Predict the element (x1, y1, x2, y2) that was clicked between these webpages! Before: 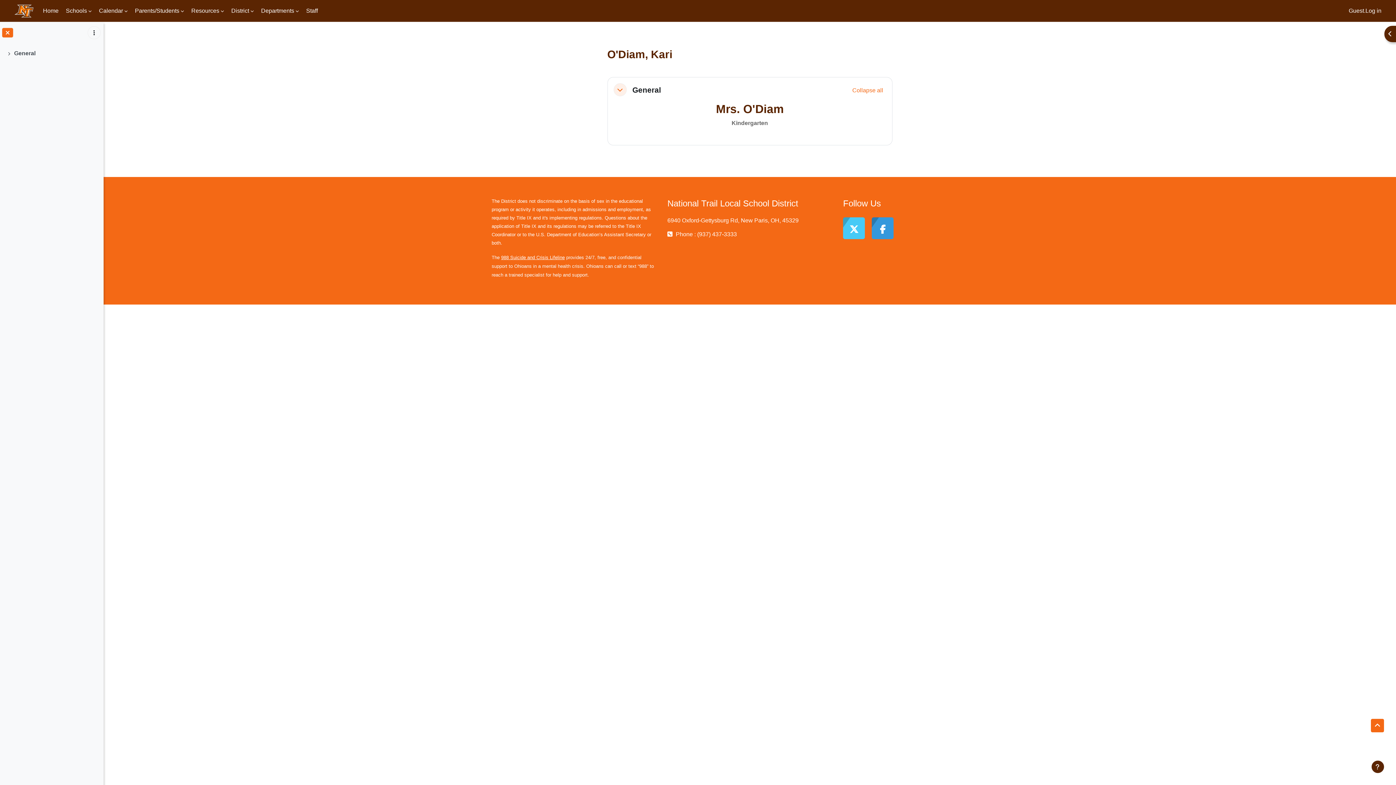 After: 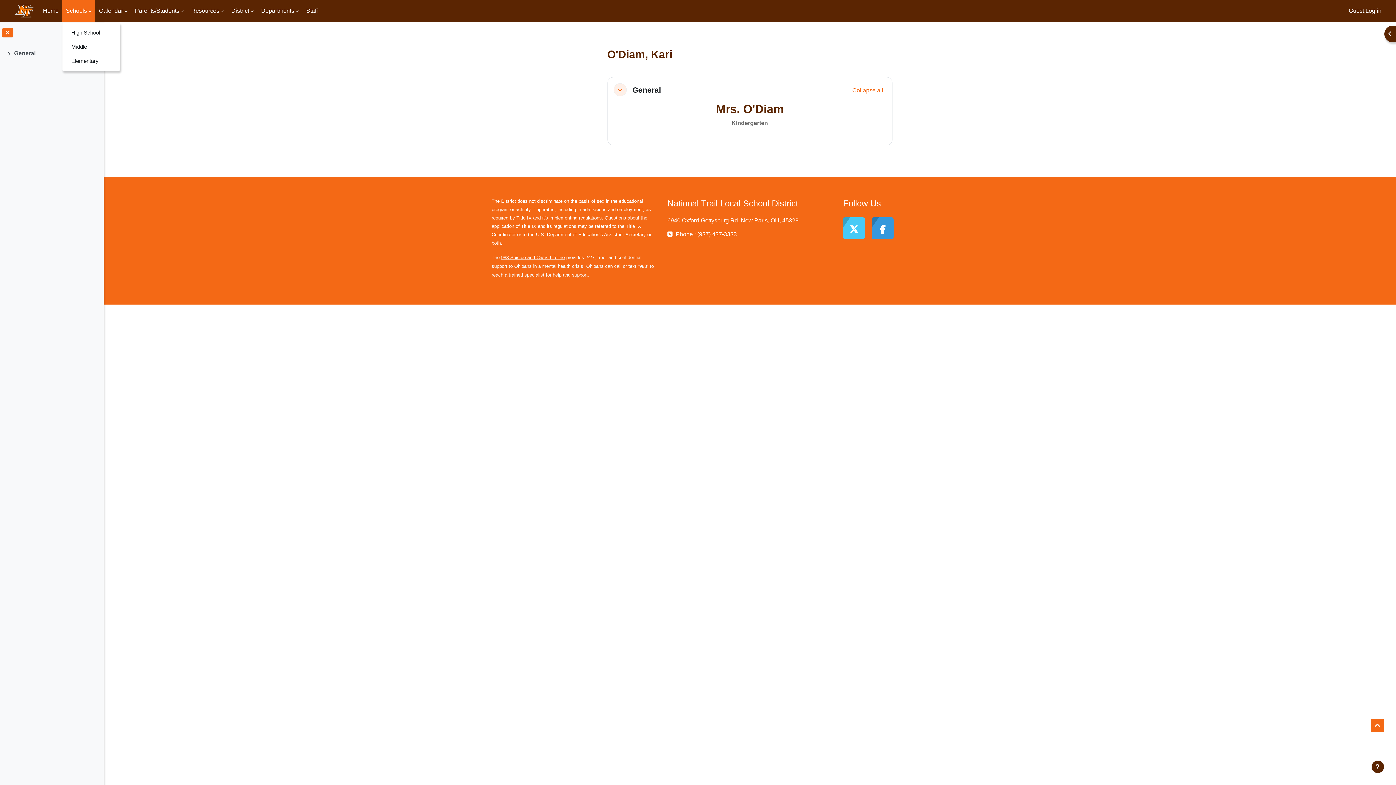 Action: bbox: (62, 0, 95, 21) label: Schools